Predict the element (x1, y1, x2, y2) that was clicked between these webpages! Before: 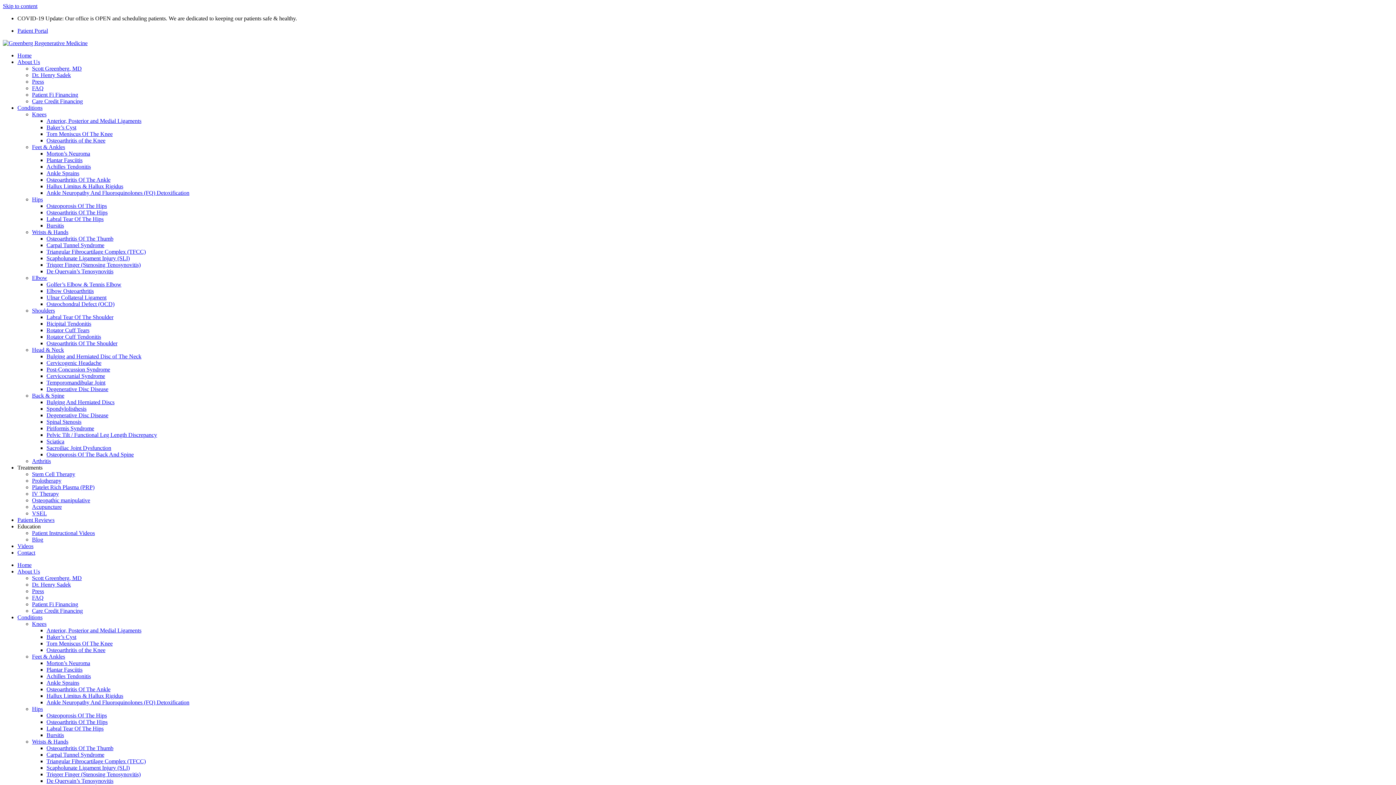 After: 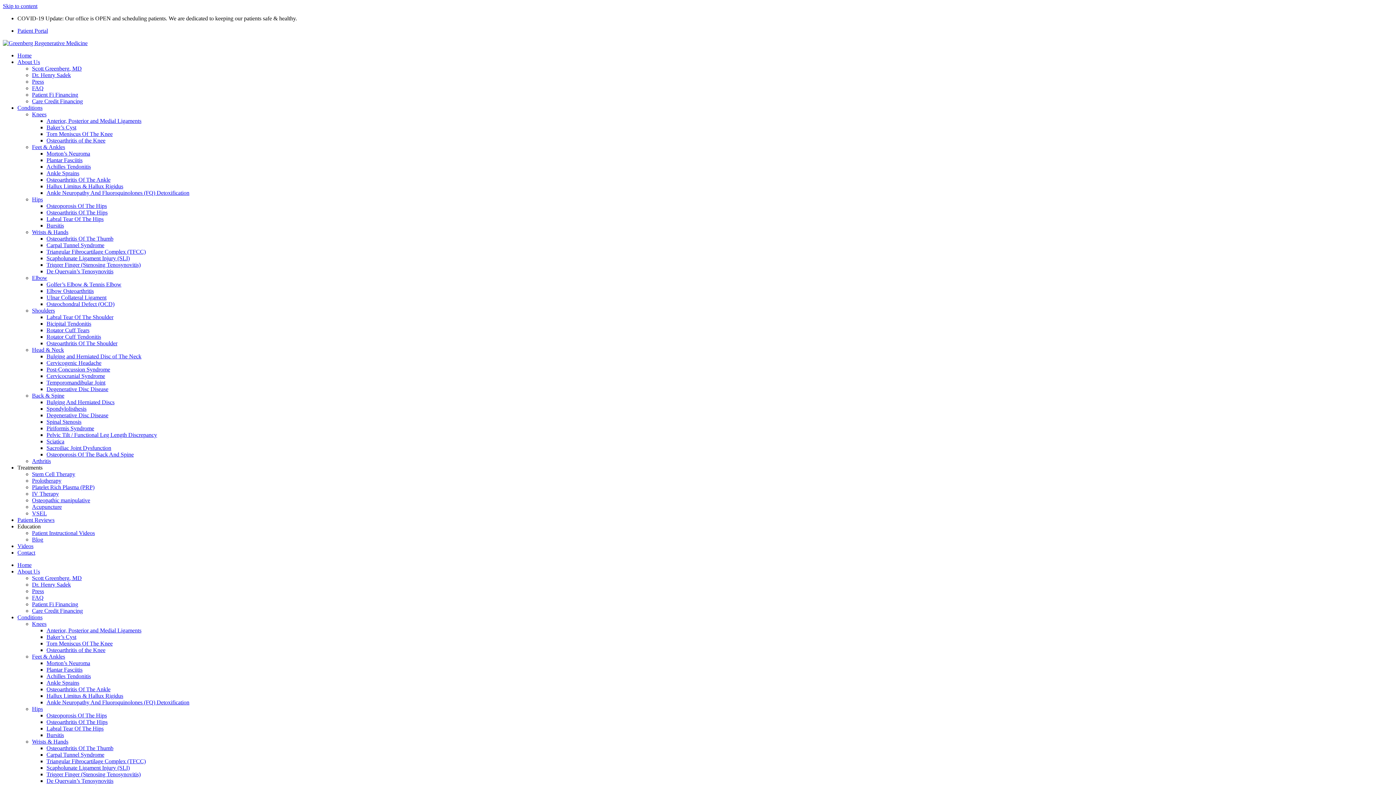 Action: label: Care Credit Financing bbox: (32, 98, 82, 104)